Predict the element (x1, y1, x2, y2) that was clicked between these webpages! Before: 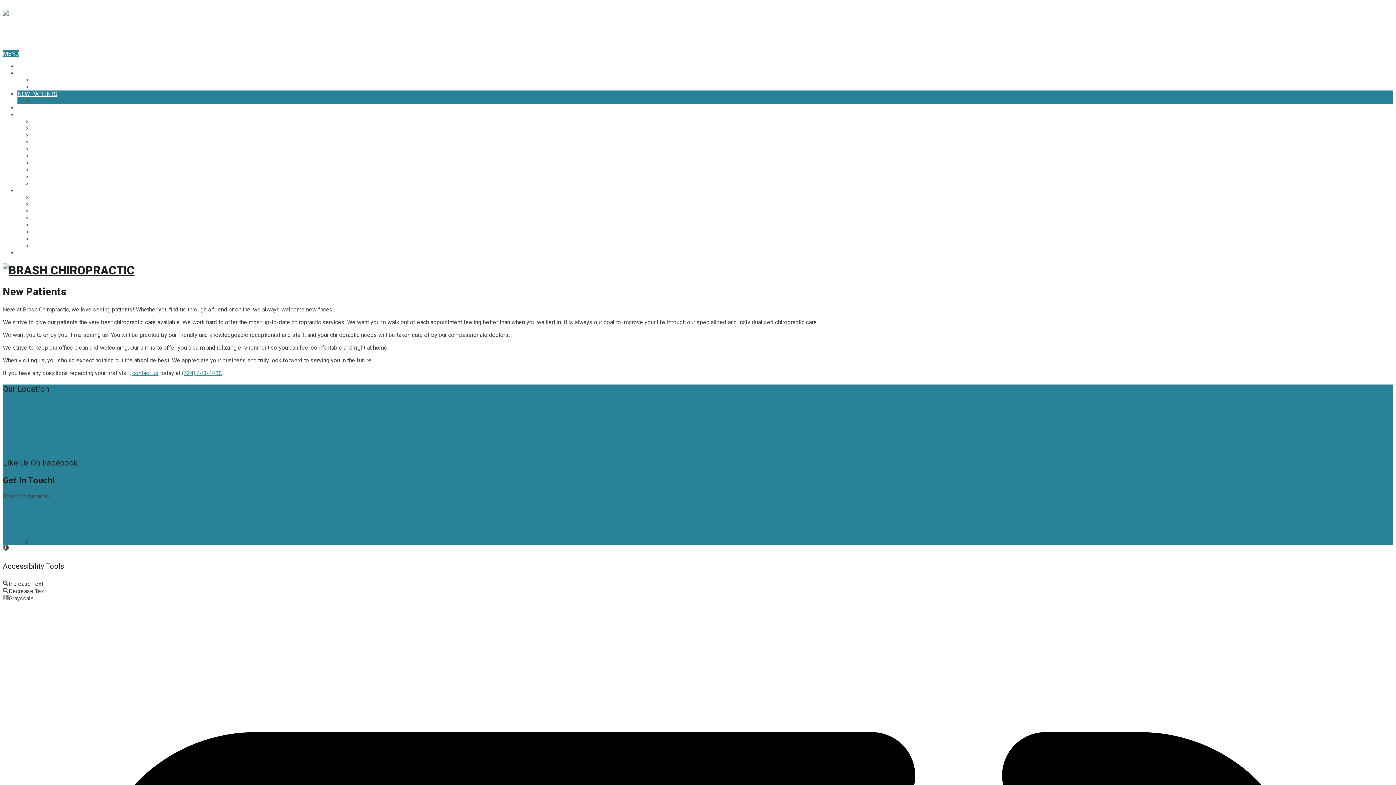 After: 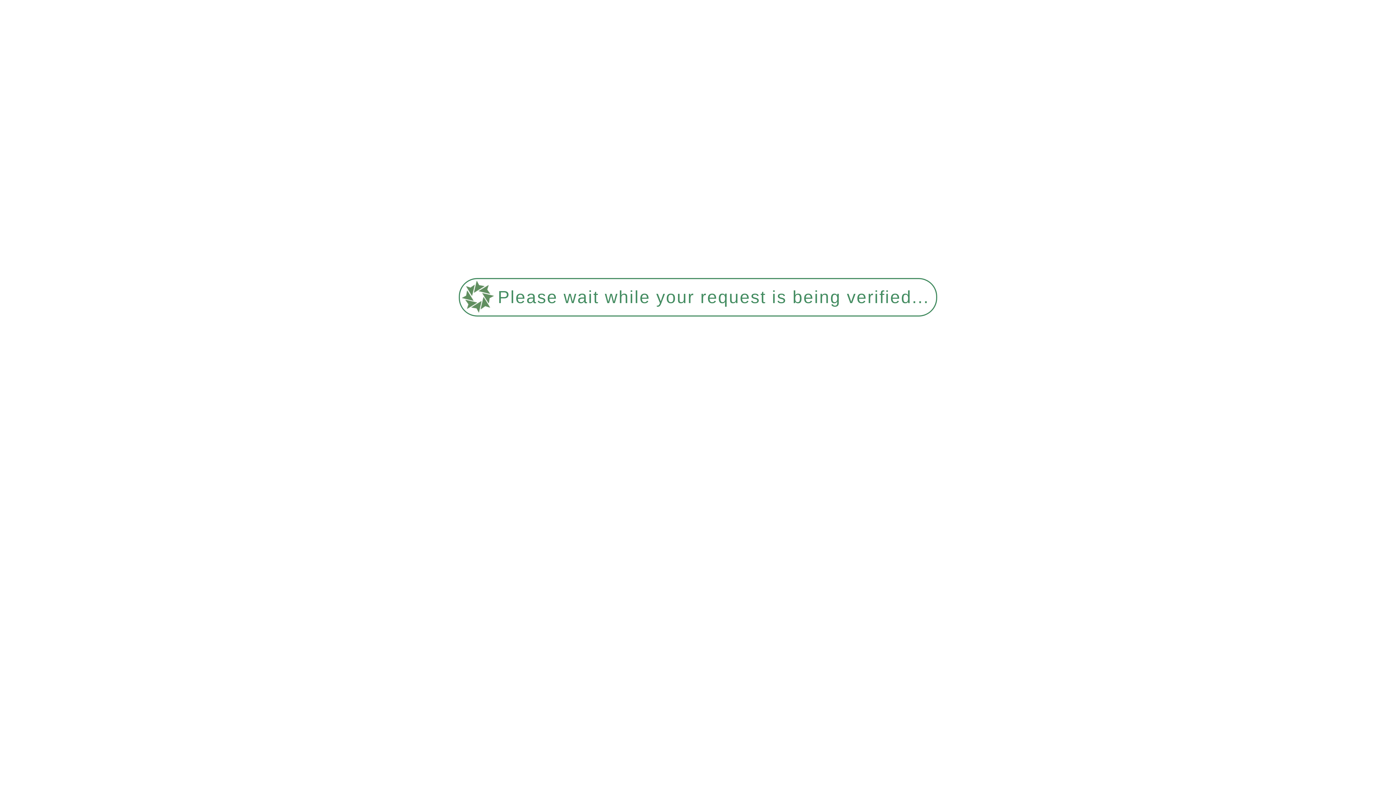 Action: label: SHOULDER PAIN bbox: (32, 207, 76, 214)